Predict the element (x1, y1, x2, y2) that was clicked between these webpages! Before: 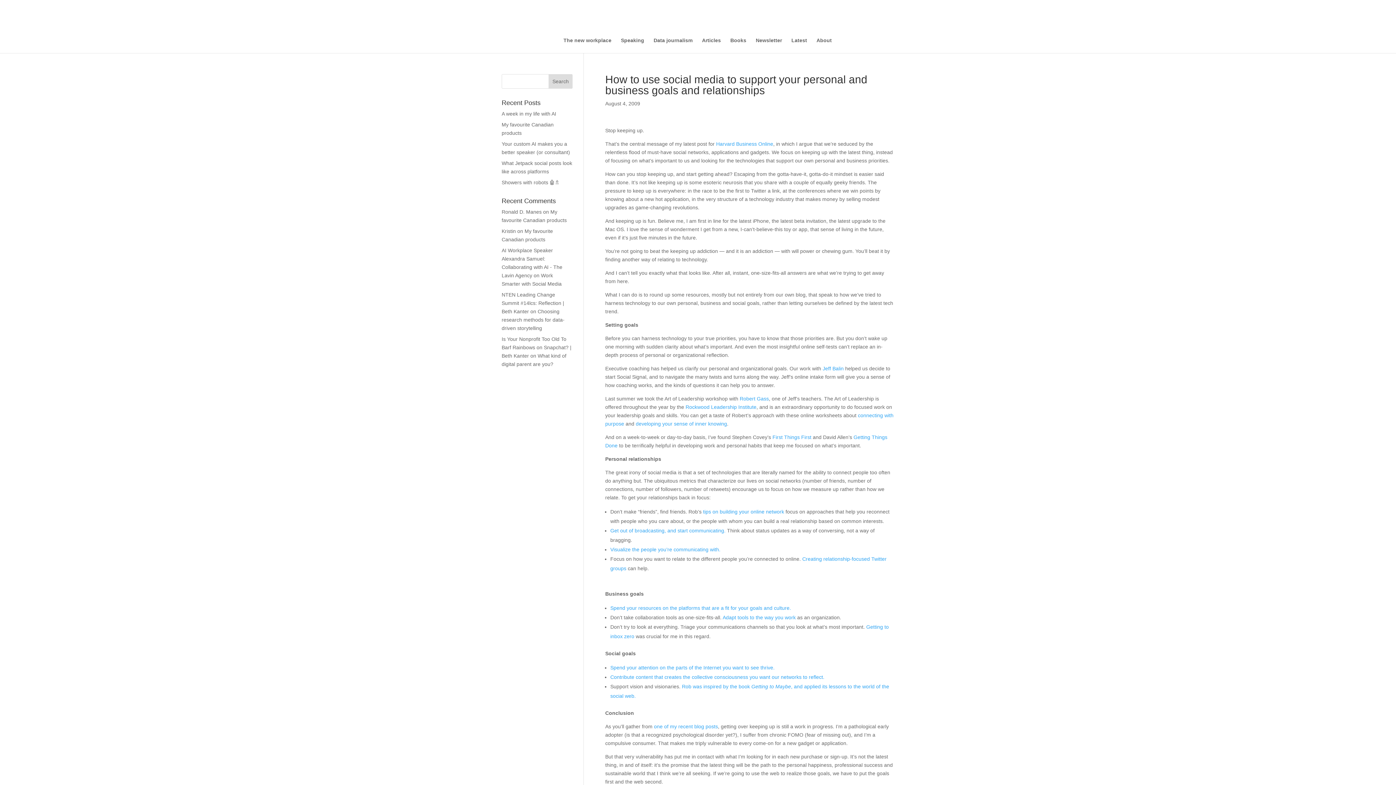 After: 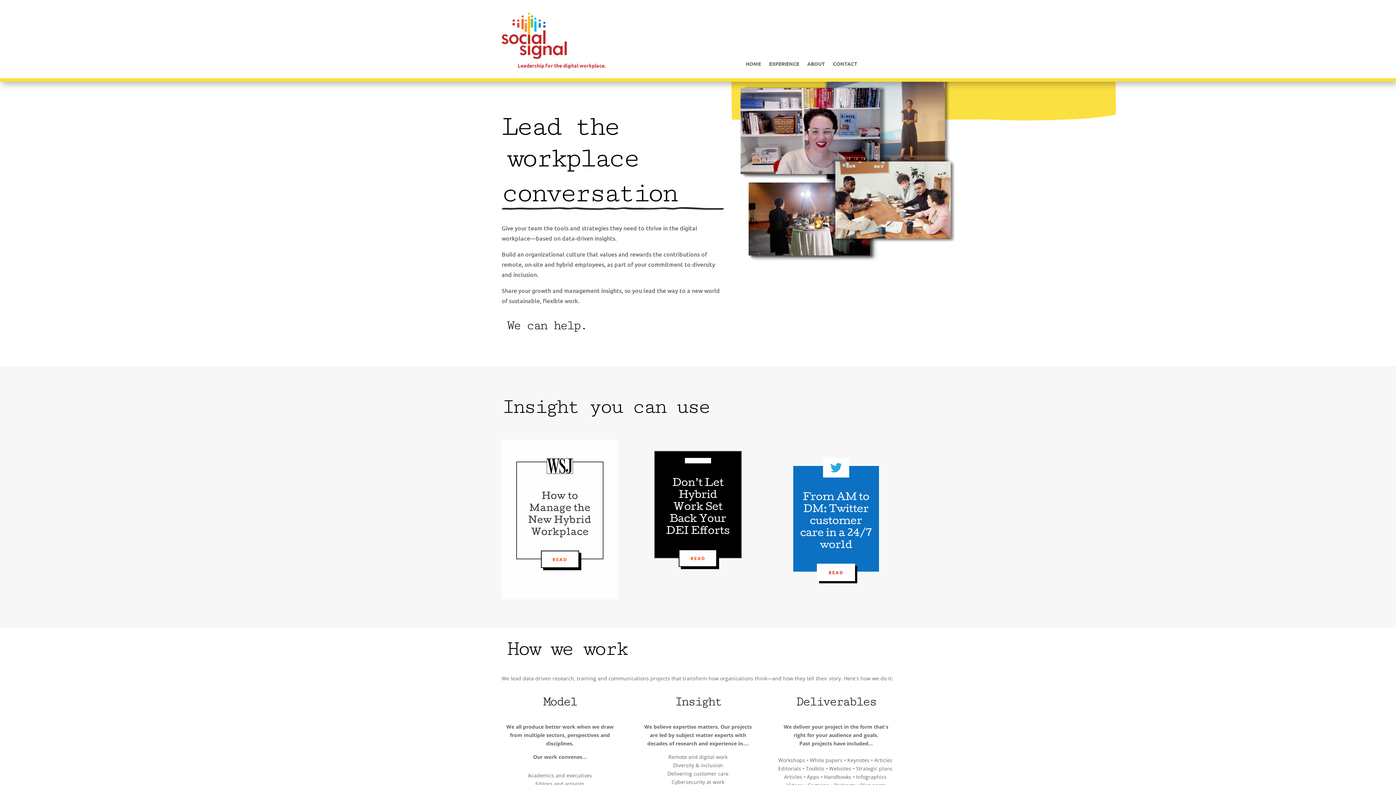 Action: label: Spend your attention on the parts of the Internet you want to see thrive. bbox: (610, 665, 774, 670)